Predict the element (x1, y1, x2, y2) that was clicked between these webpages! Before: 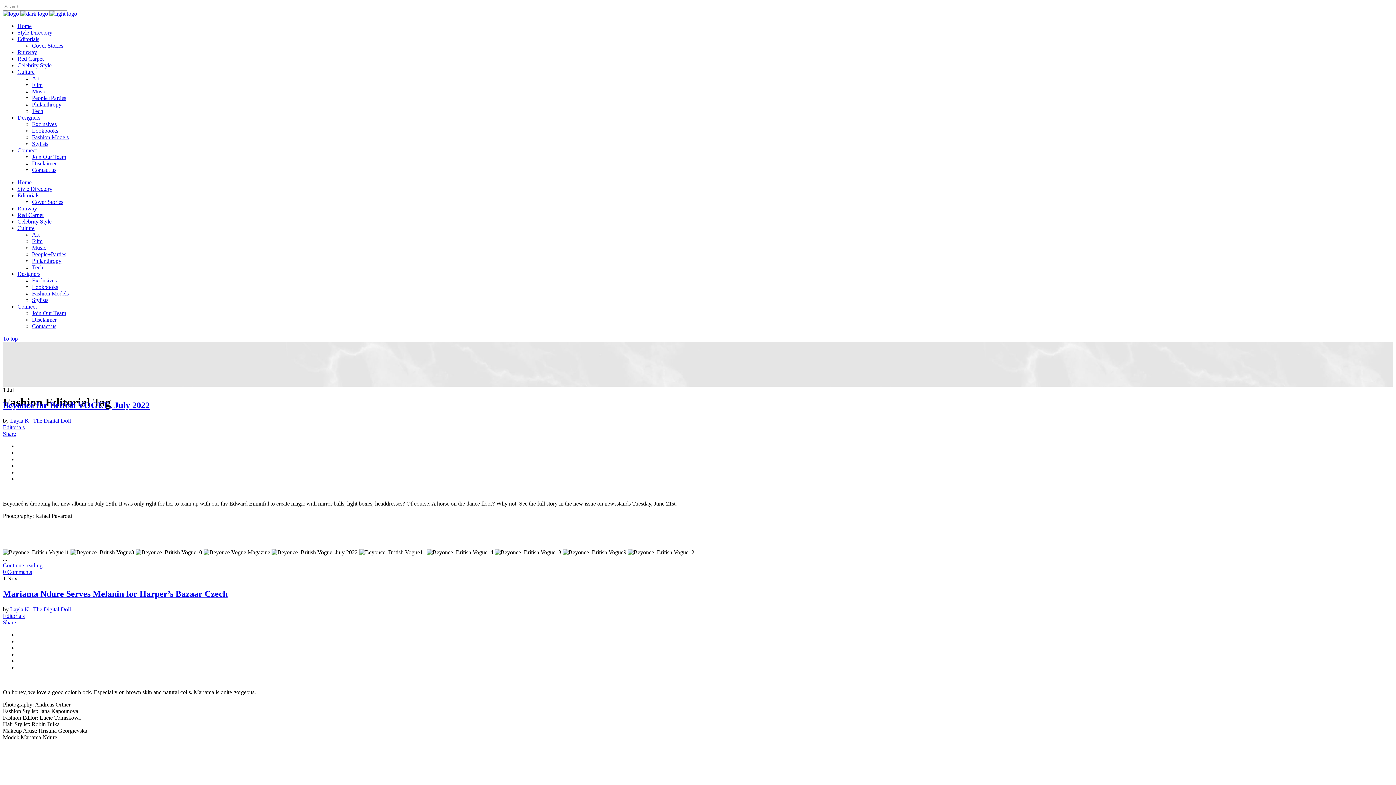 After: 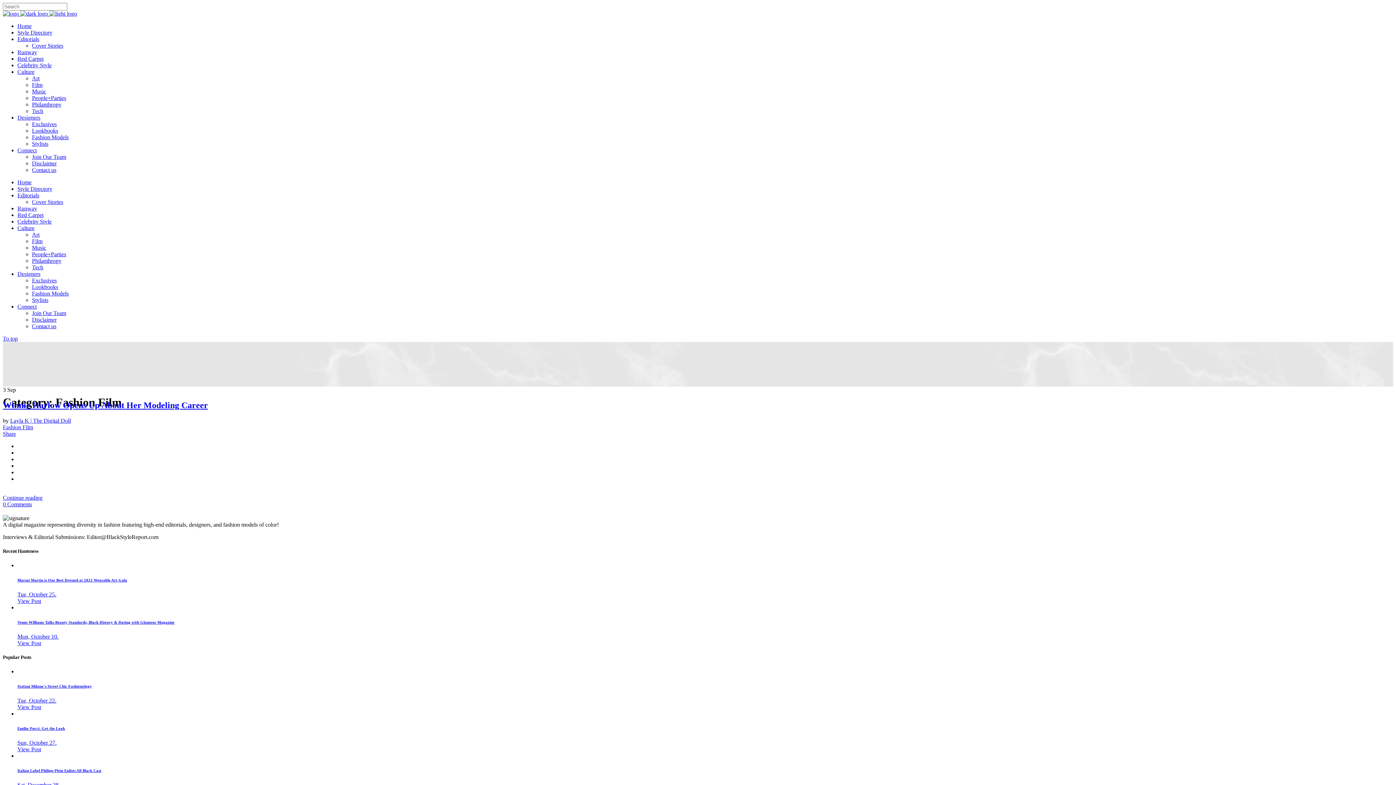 Action: bbox: (32, 81, 42, 88) label: Film